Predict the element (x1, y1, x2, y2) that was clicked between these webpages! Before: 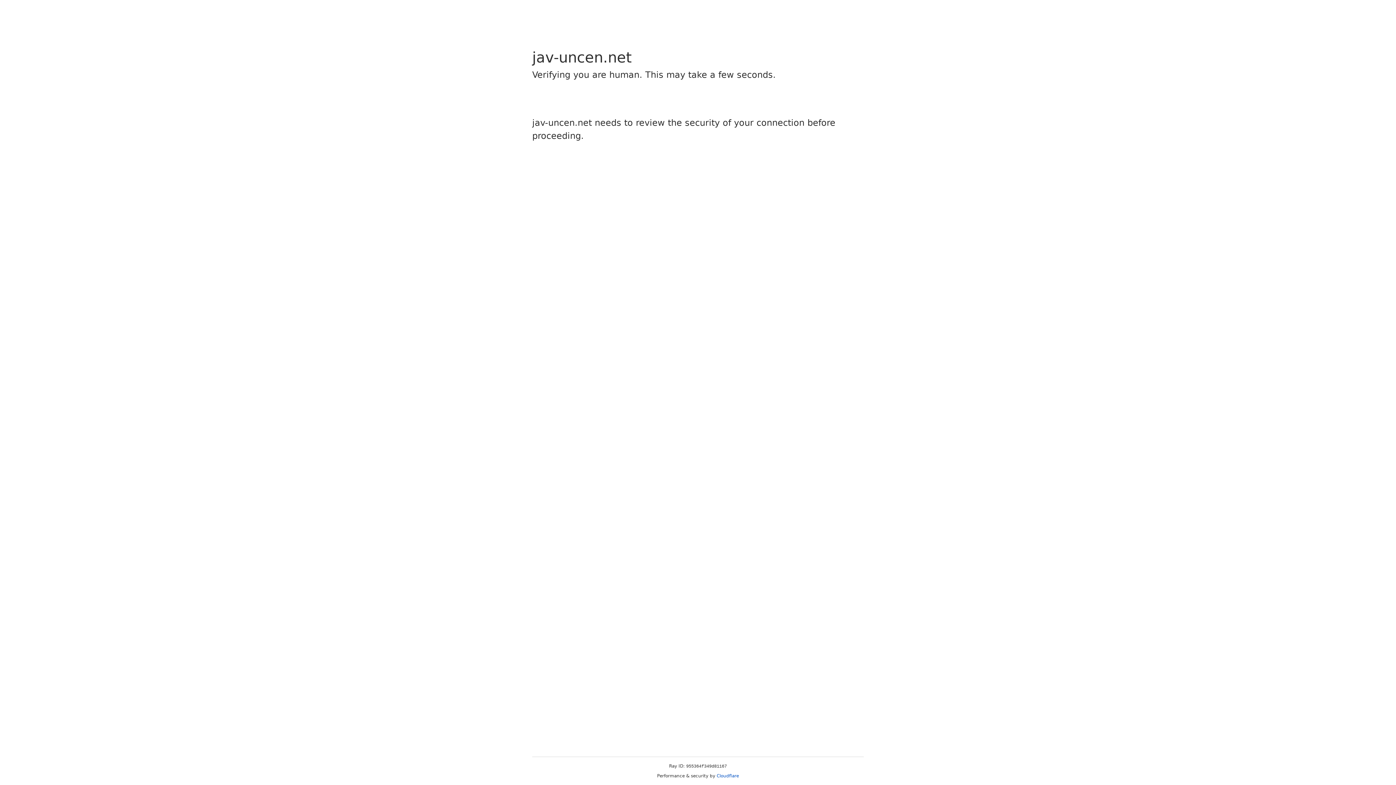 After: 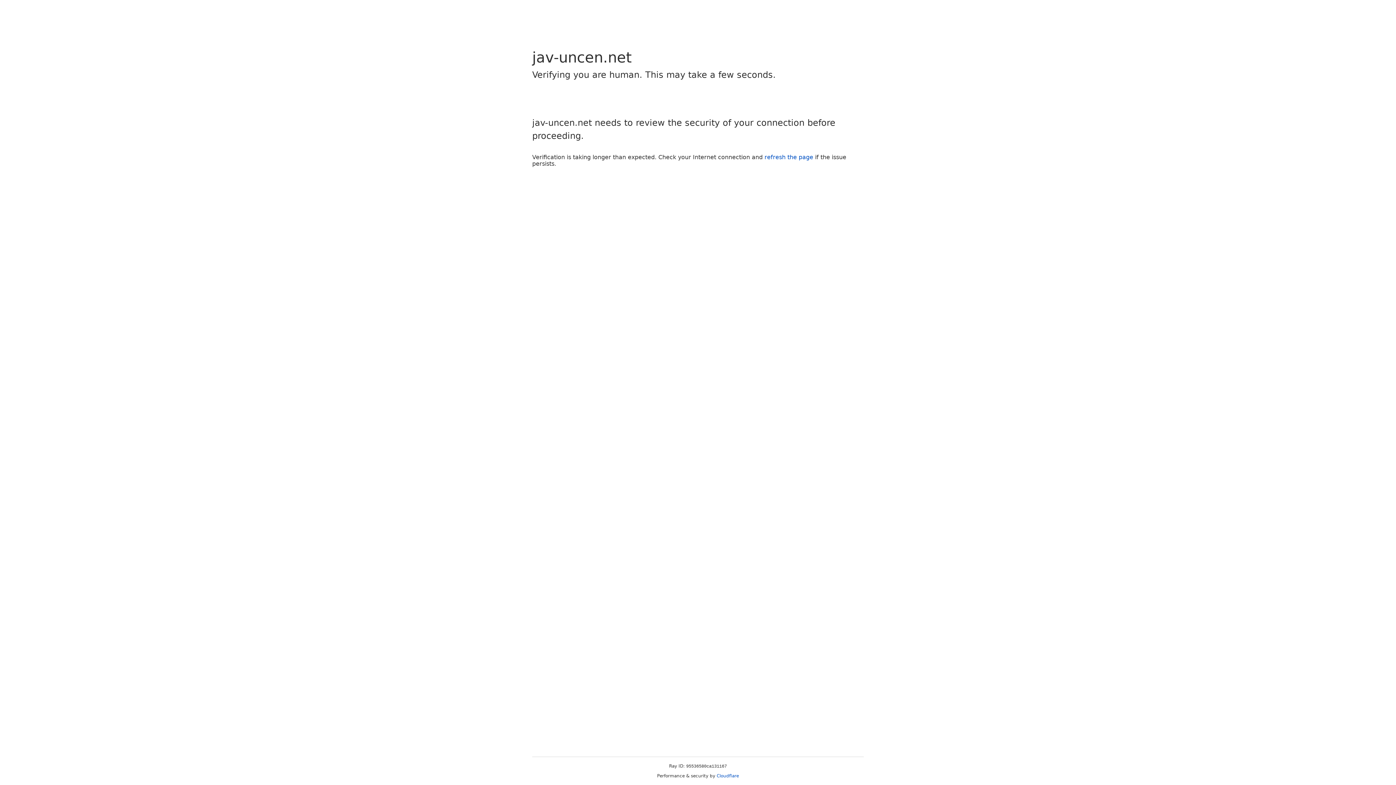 Action: label: Cloudflare bbox: (716, 773, 739, 778)